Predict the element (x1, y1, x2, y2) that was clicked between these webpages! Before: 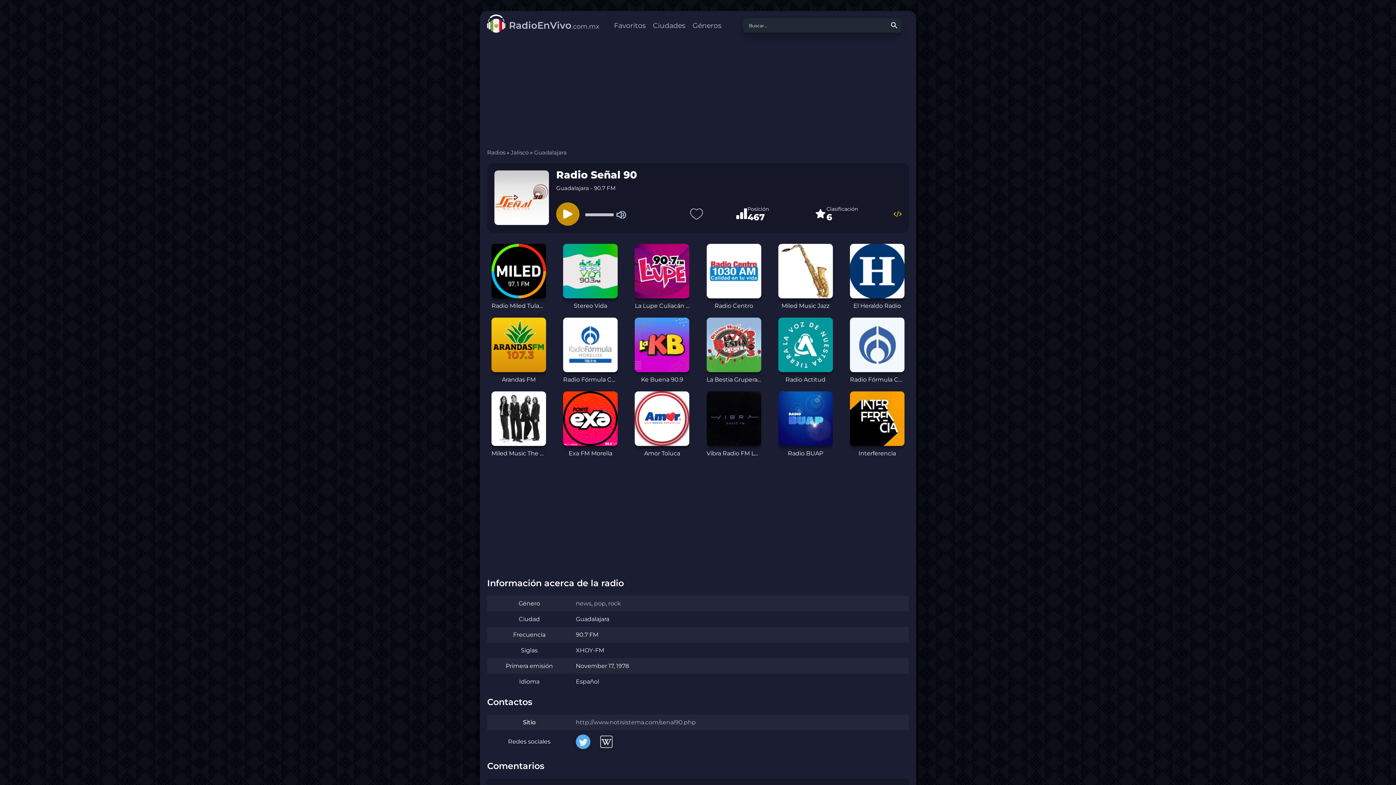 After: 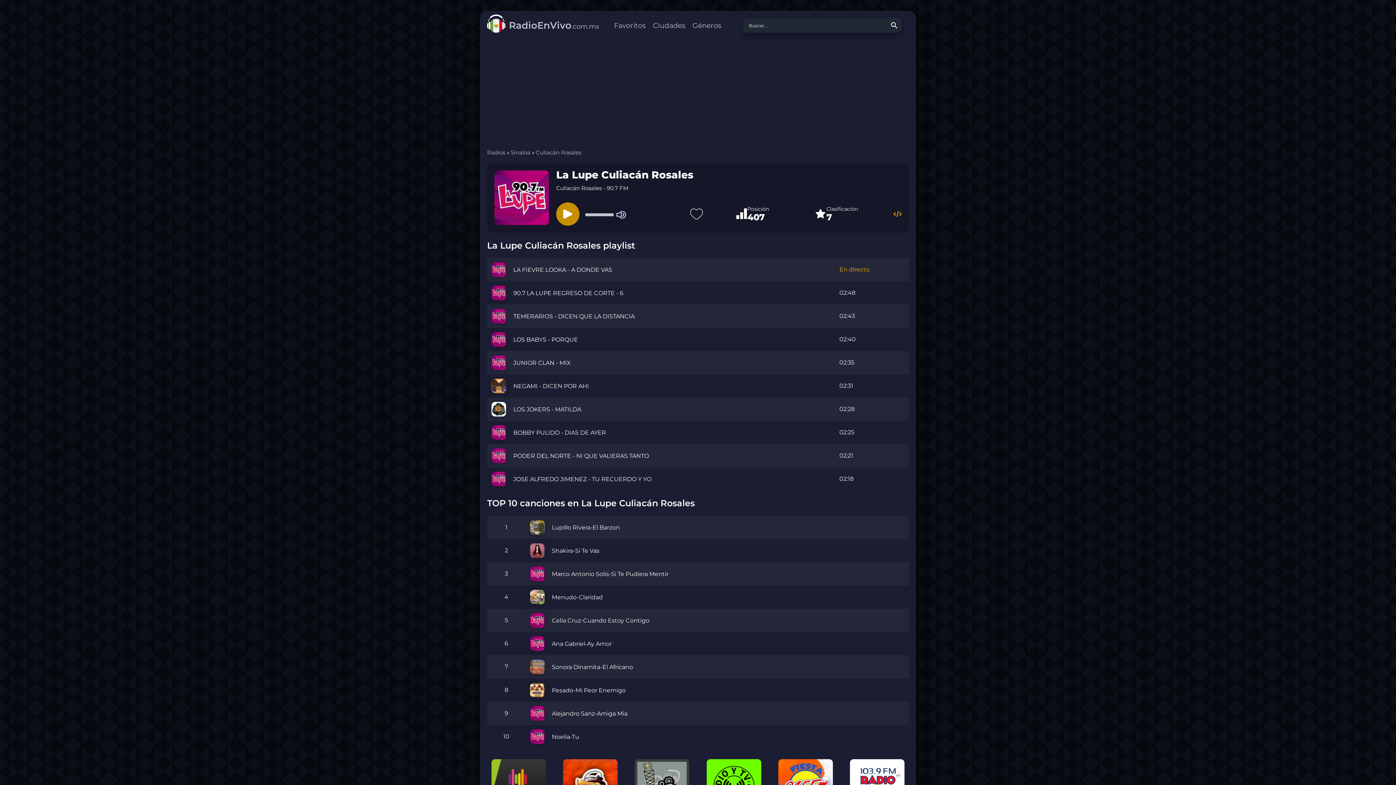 Action: label: La Lupe Culiacán Rosales bbox: (635, 244, 689, 310)